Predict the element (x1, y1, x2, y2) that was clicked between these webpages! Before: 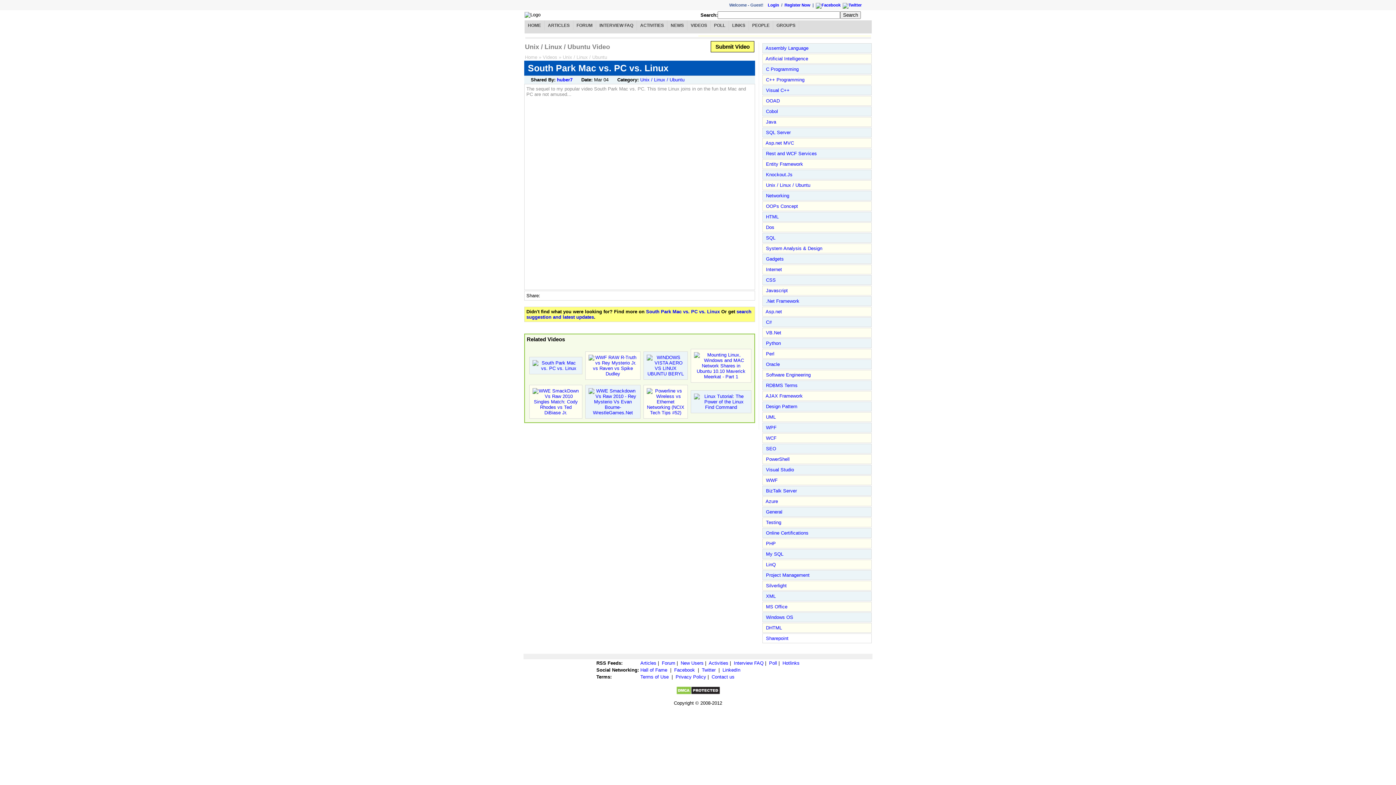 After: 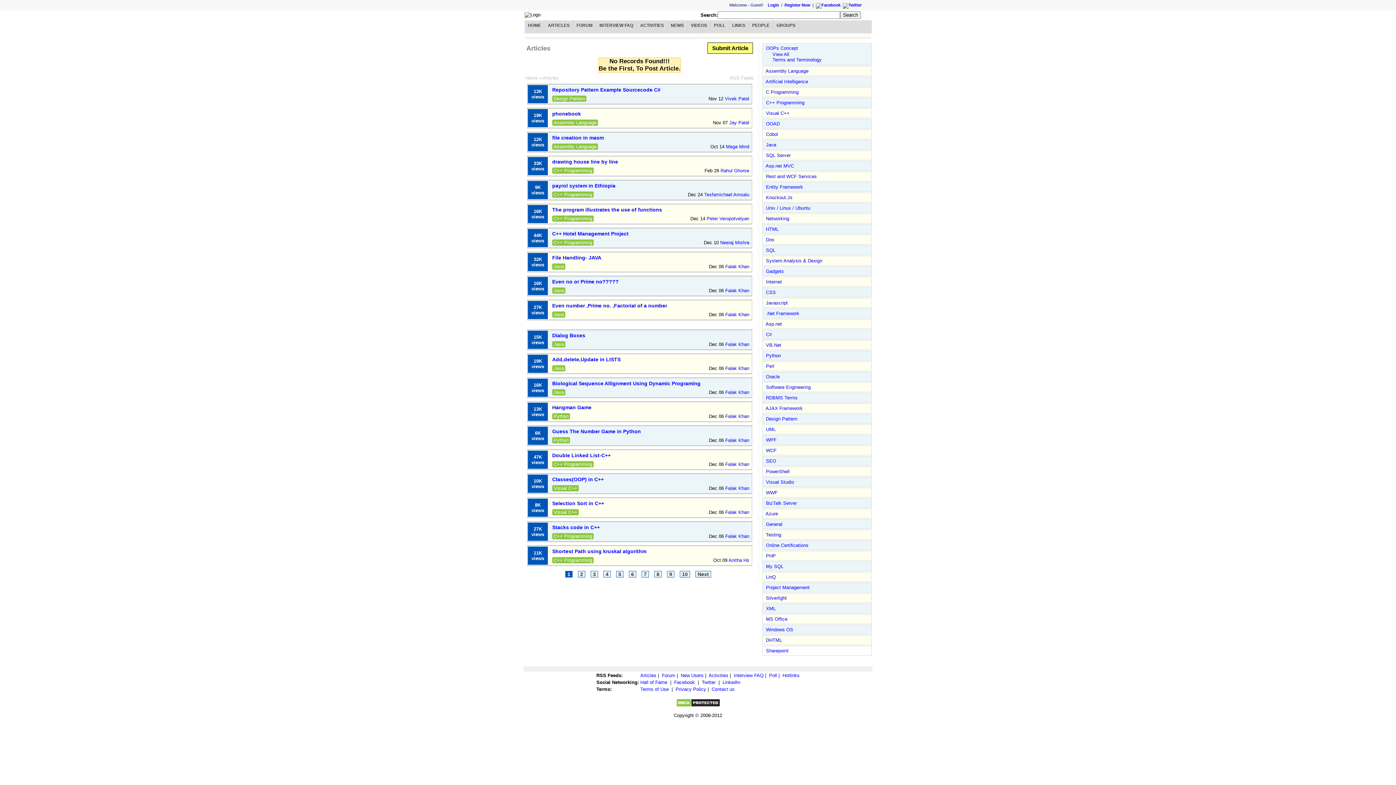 Action: label: OOPs Concept bbox: (766, 203, 798, 209)